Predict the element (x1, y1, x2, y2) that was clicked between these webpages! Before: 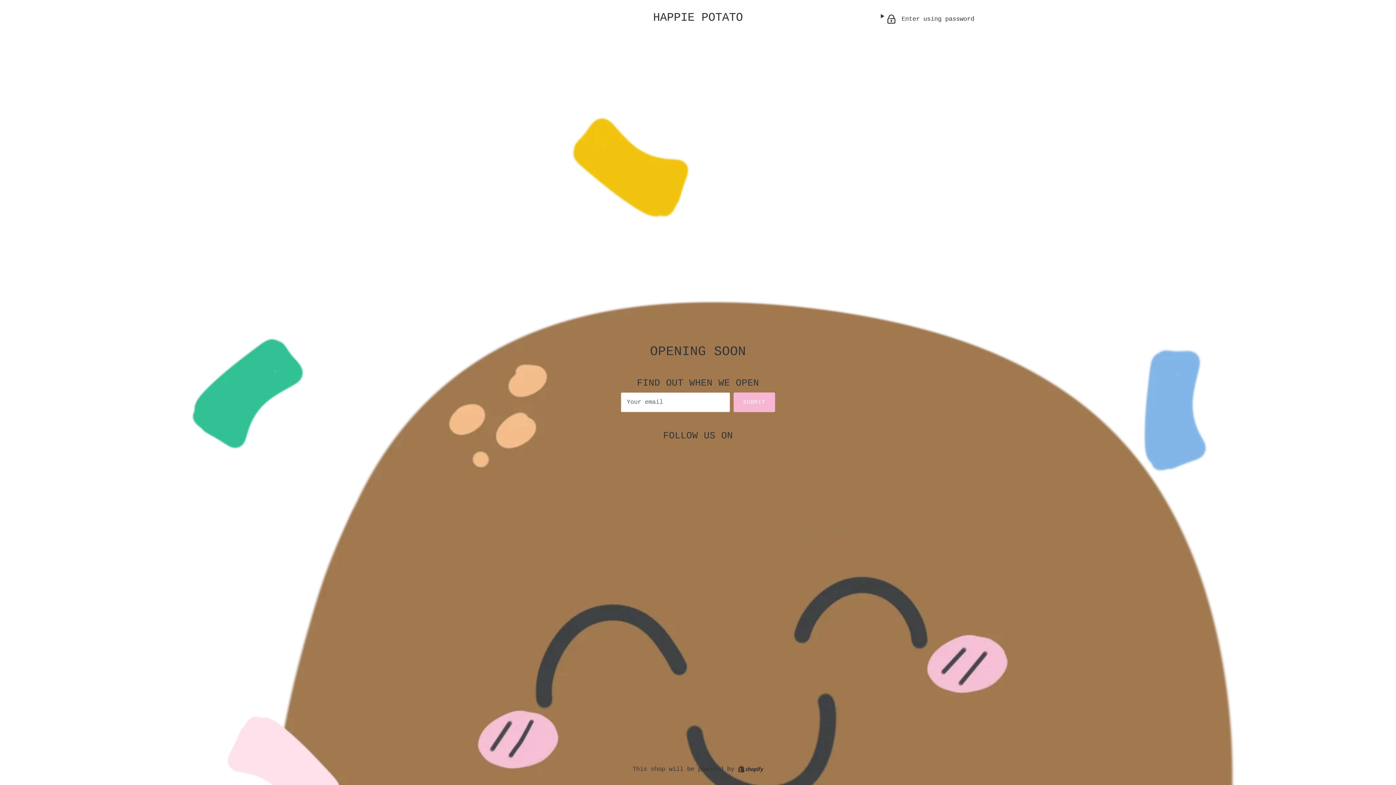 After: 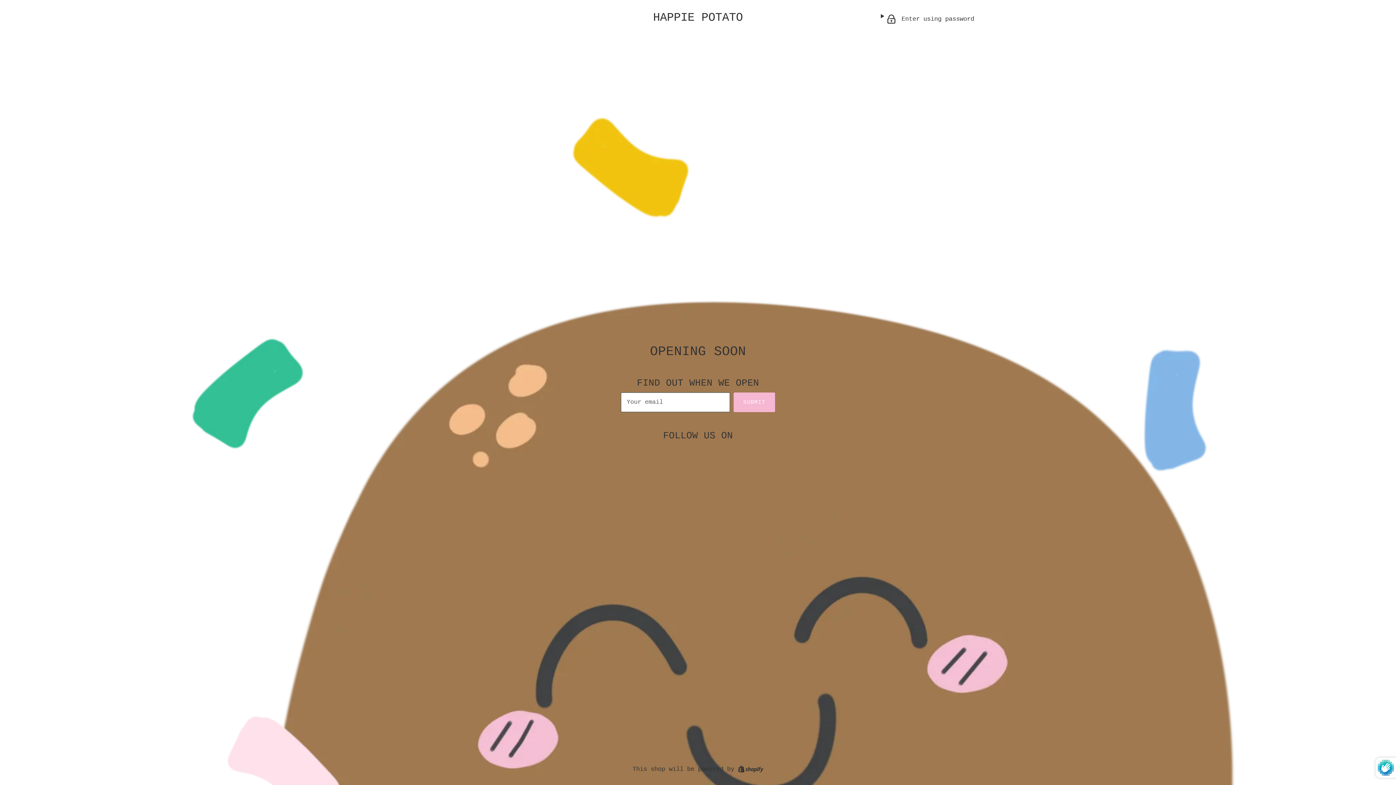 Action: bbox: (733, 392, 775, 412) label: SUBMIT